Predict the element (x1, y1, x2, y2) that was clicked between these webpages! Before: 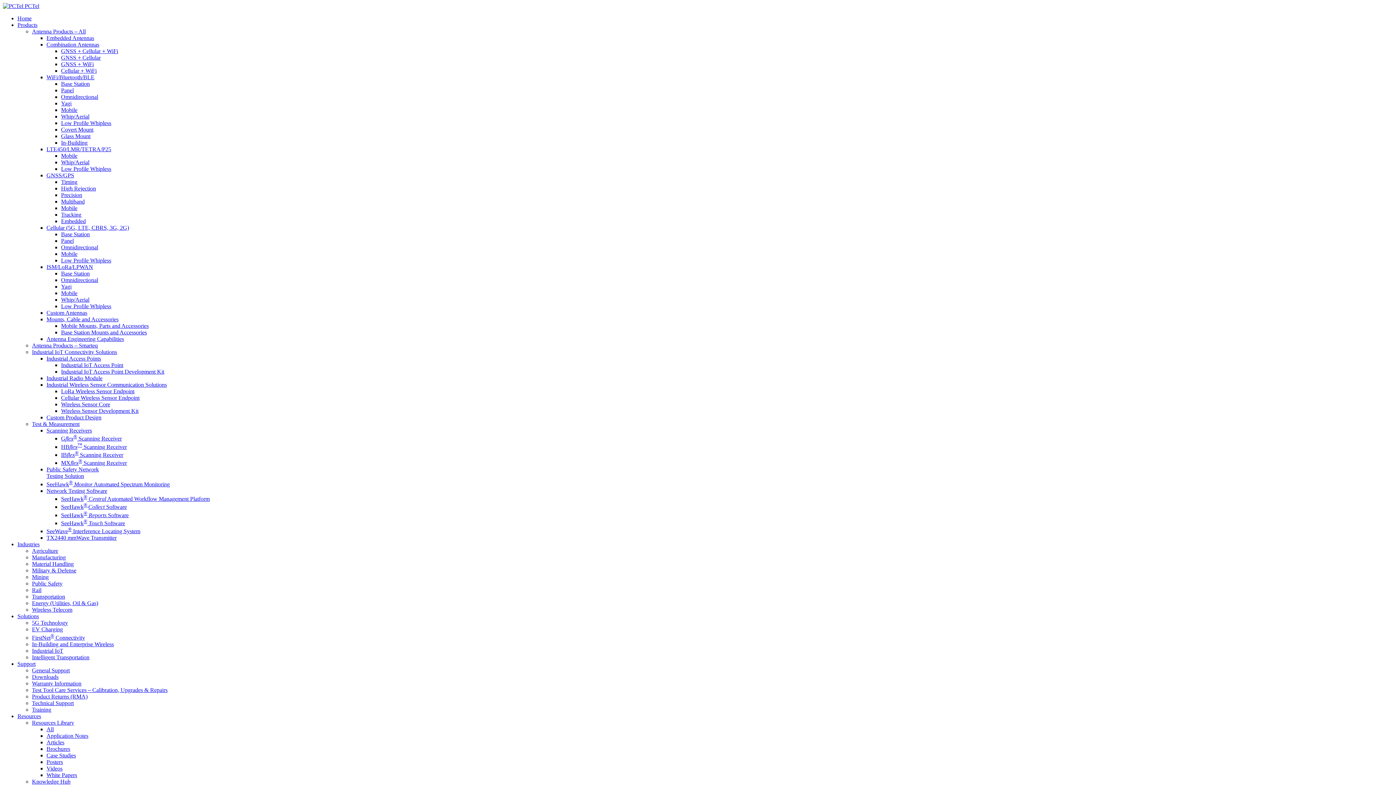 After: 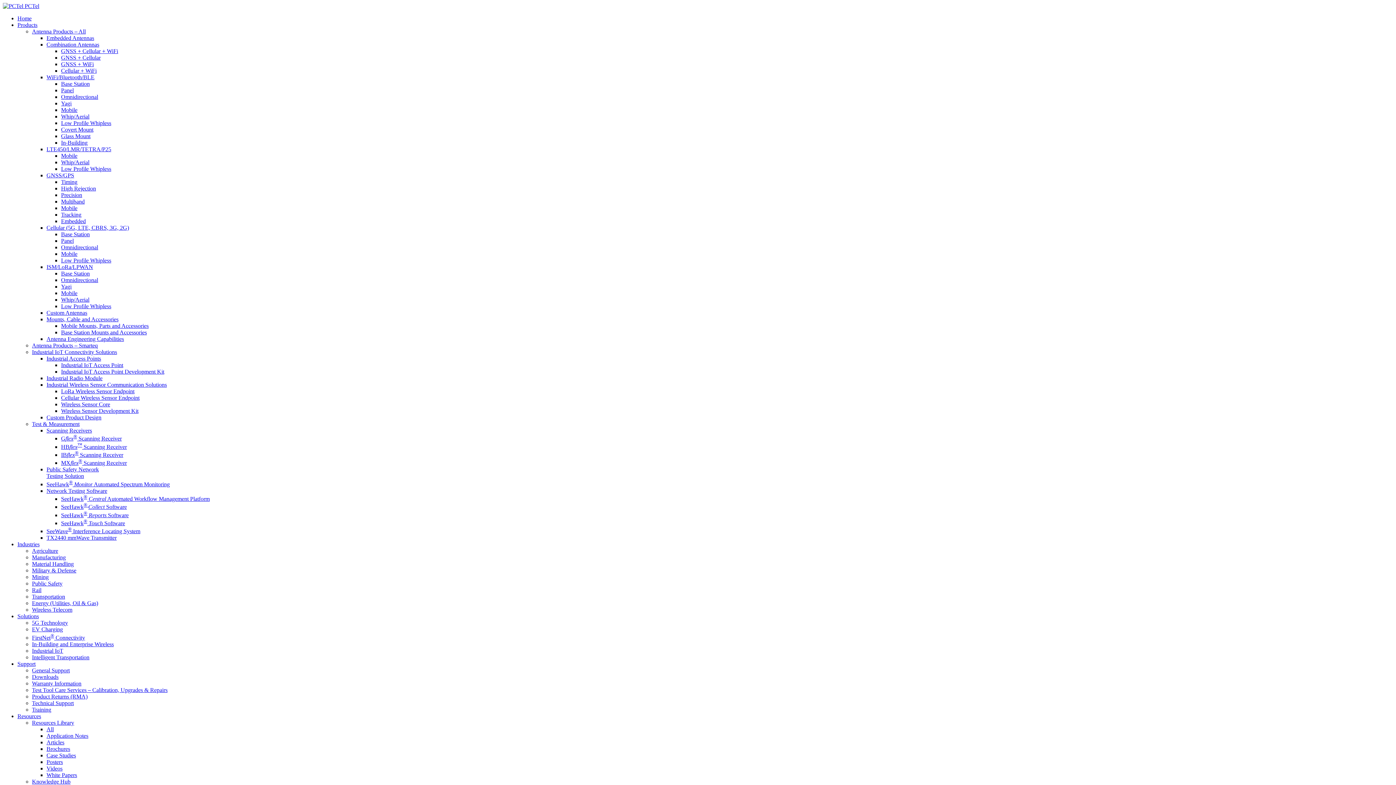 Action: bbox: (46, 752, 76, 758) label: Case Studies